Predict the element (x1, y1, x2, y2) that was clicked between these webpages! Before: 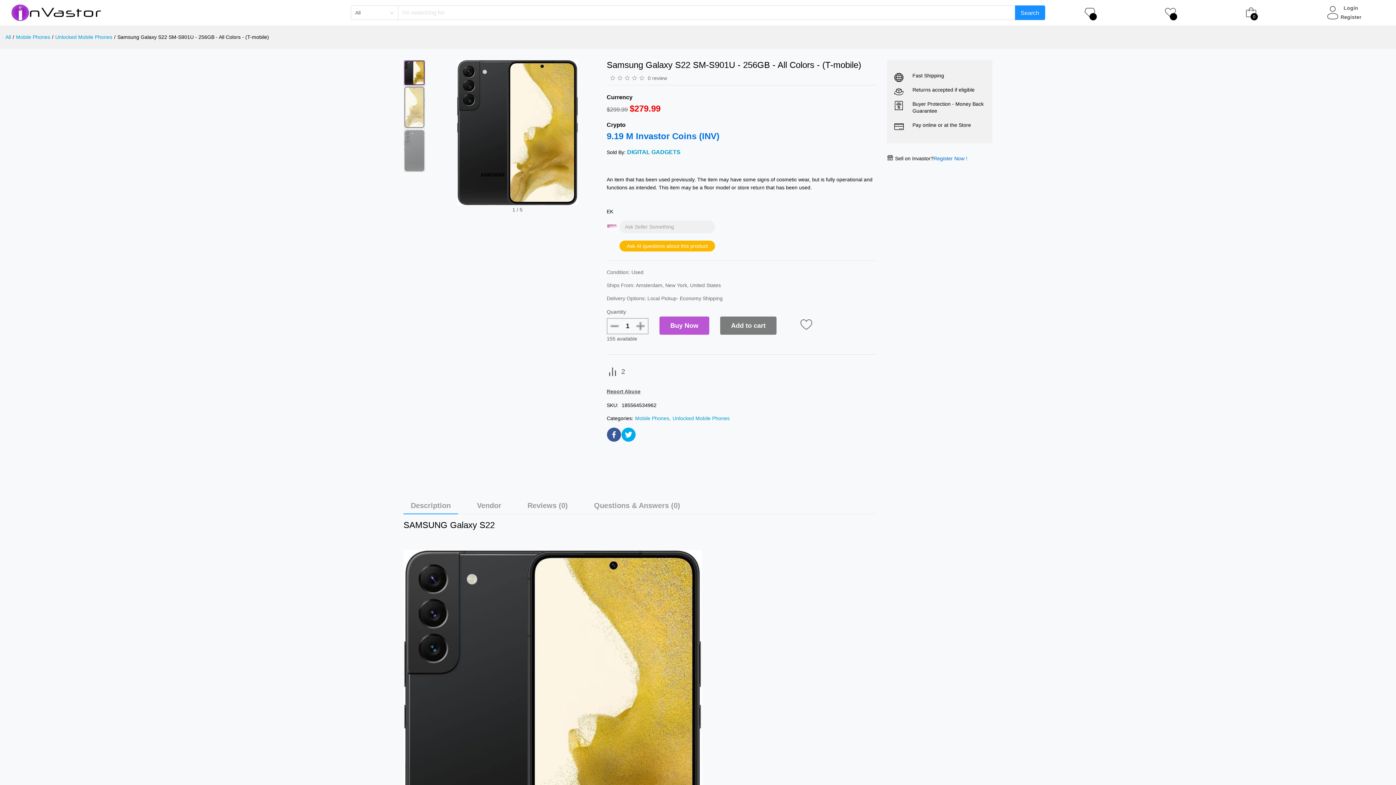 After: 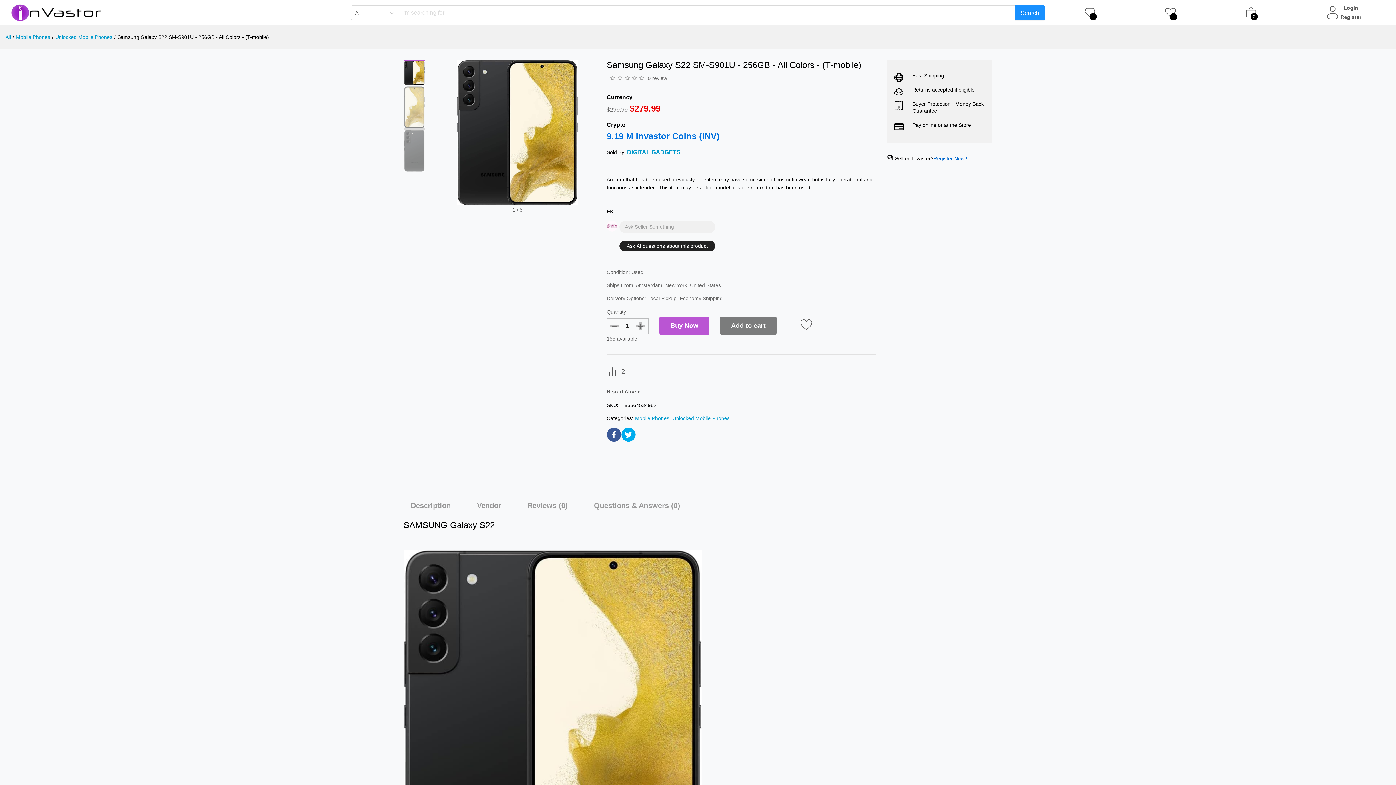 Action: bbox: (619, 240, 715, 251) label: Ask AI questions about this product